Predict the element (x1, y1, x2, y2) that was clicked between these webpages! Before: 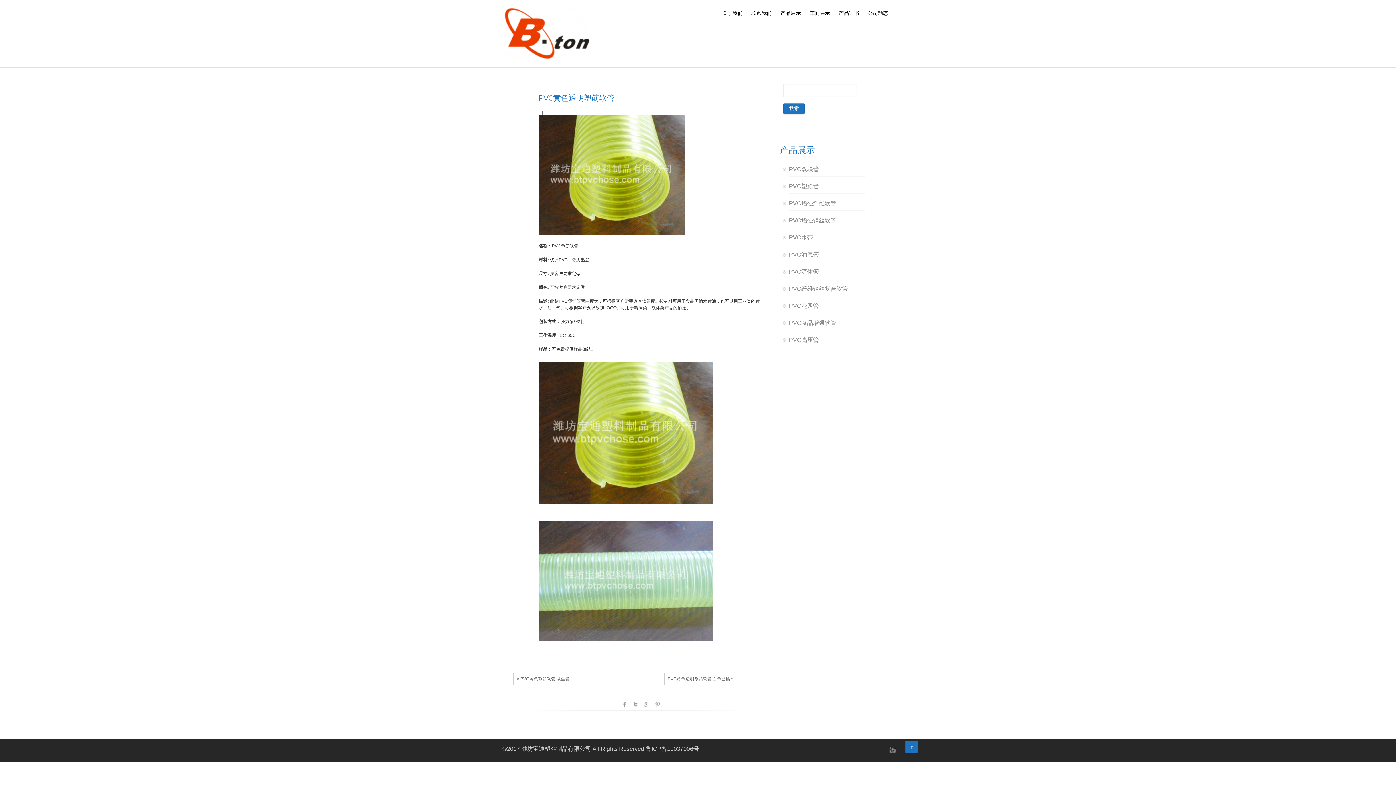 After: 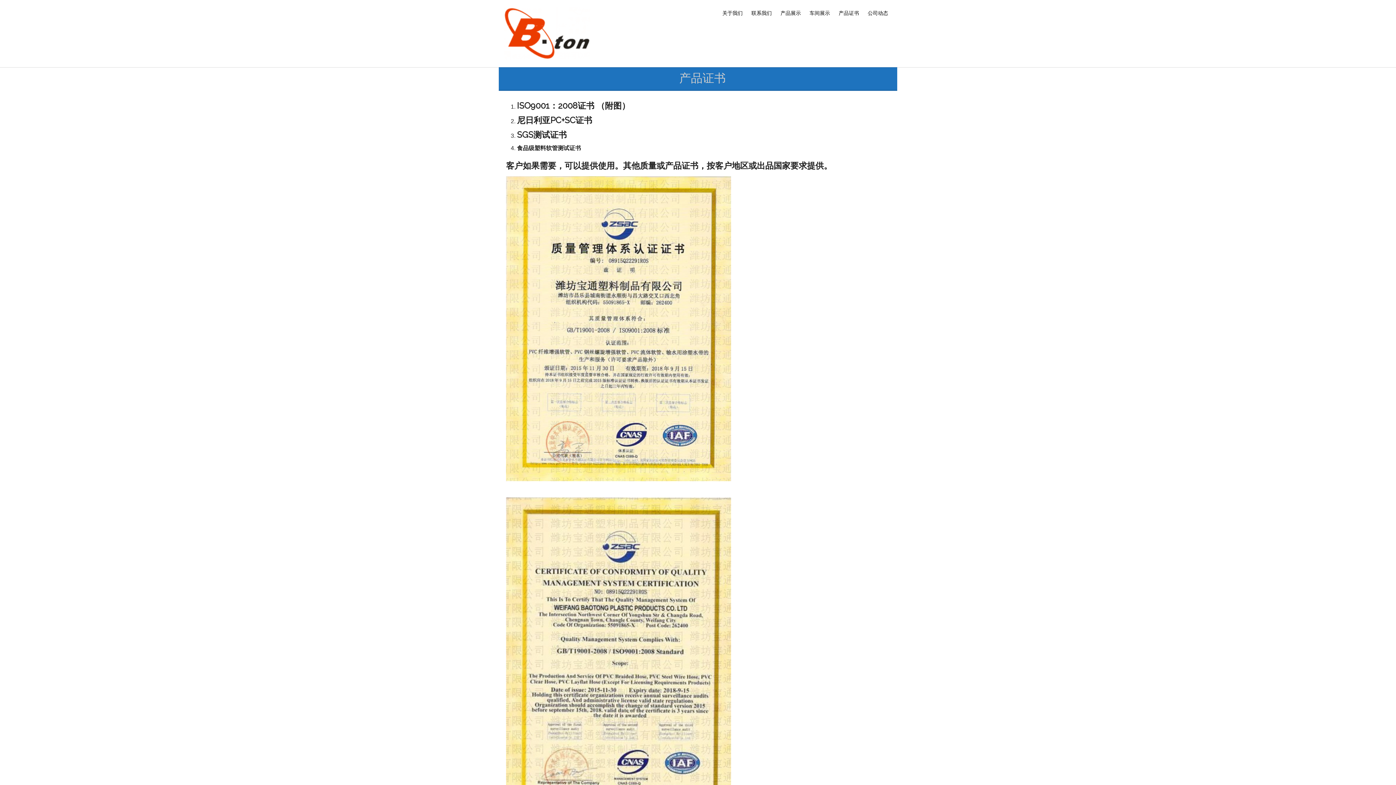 Action: bbox: (838, 10, 859, 16) label: 产品证书